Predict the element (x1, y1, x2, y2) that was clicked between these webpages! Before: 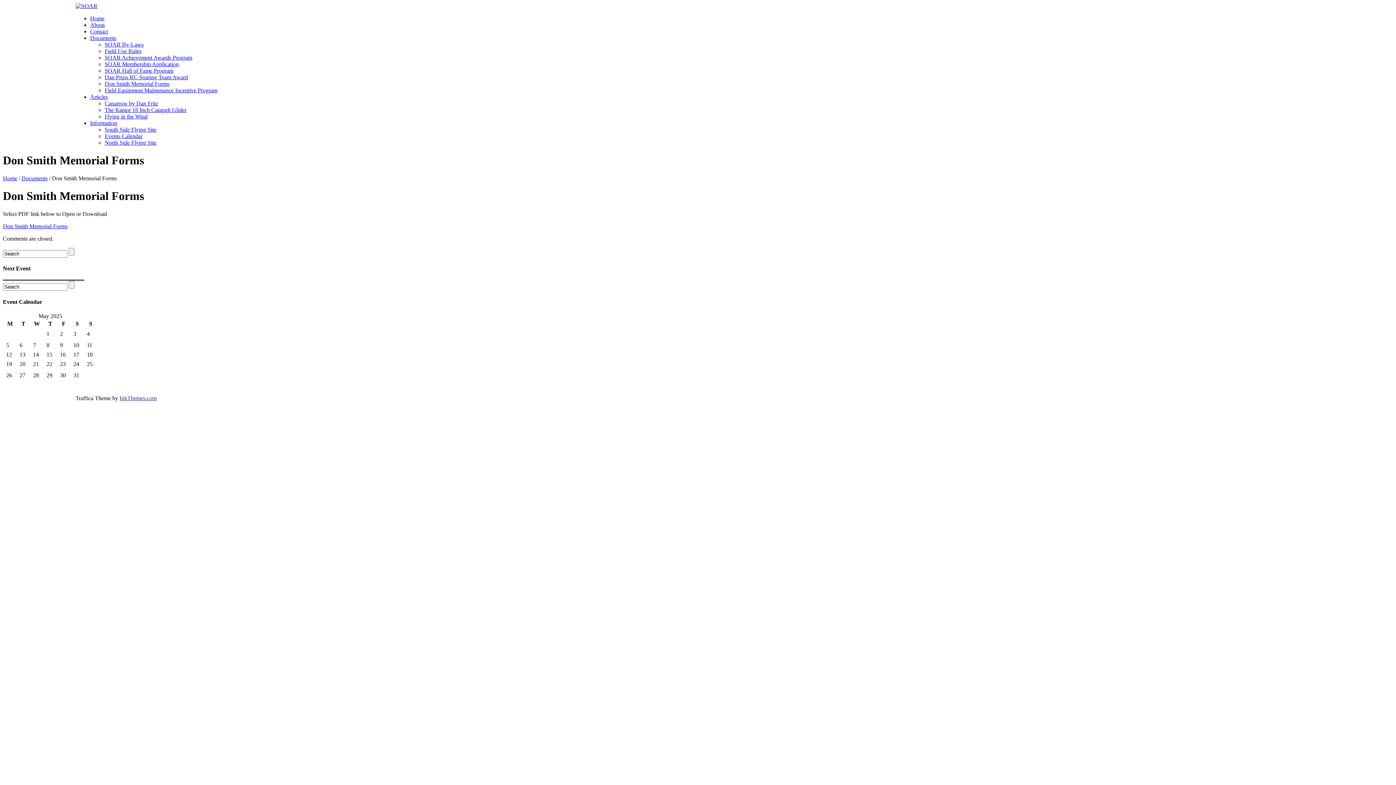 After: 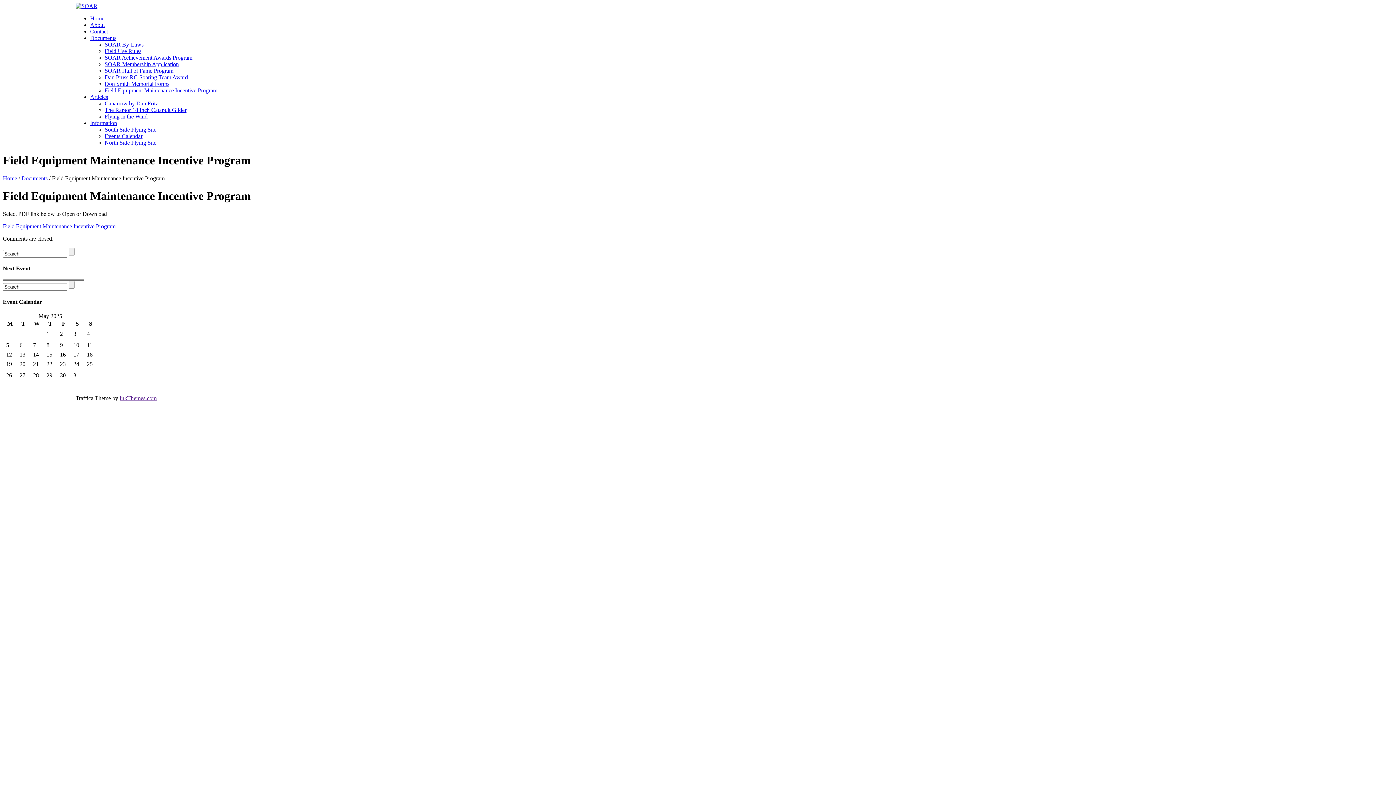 Action: label: Field Equipment Maintenance Incentive Program bbox: (104, 87, 217, 93)